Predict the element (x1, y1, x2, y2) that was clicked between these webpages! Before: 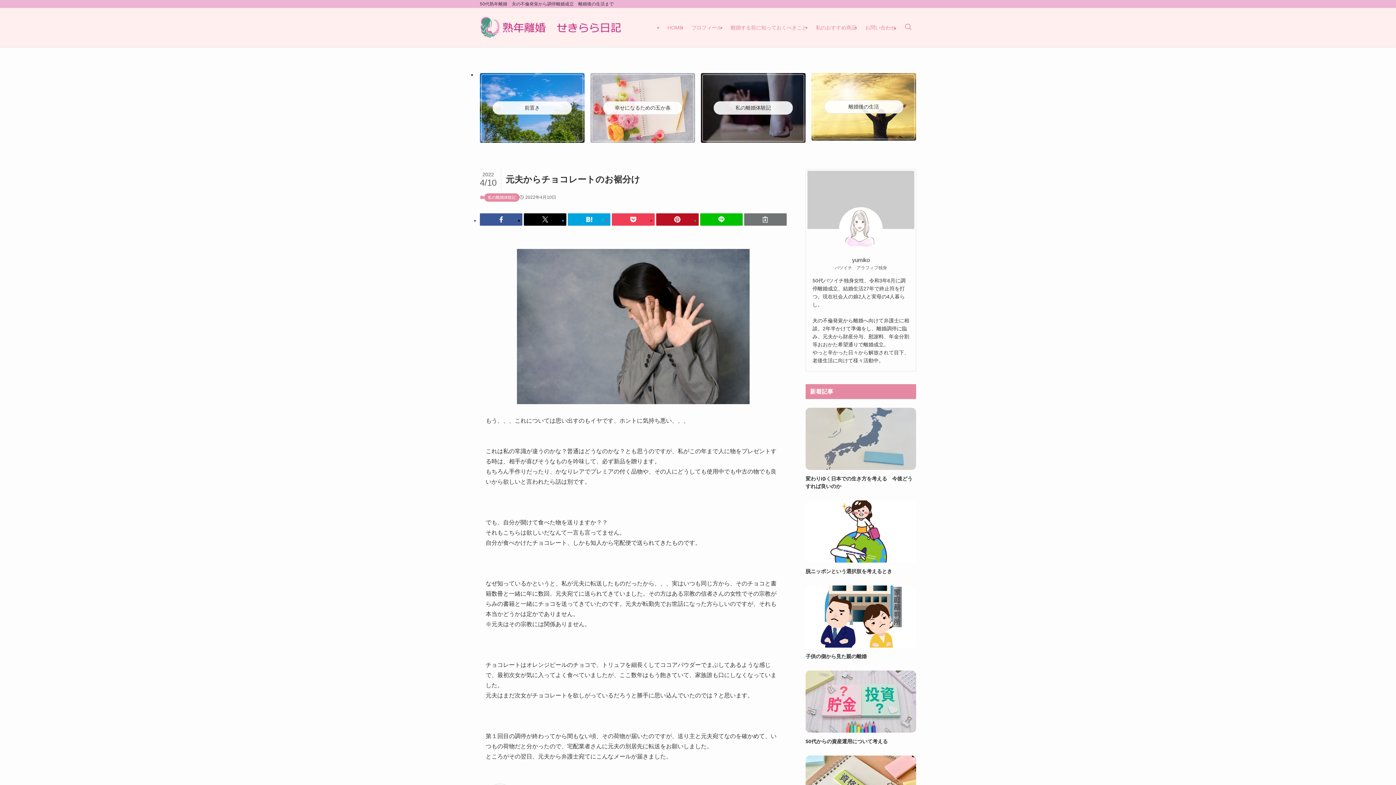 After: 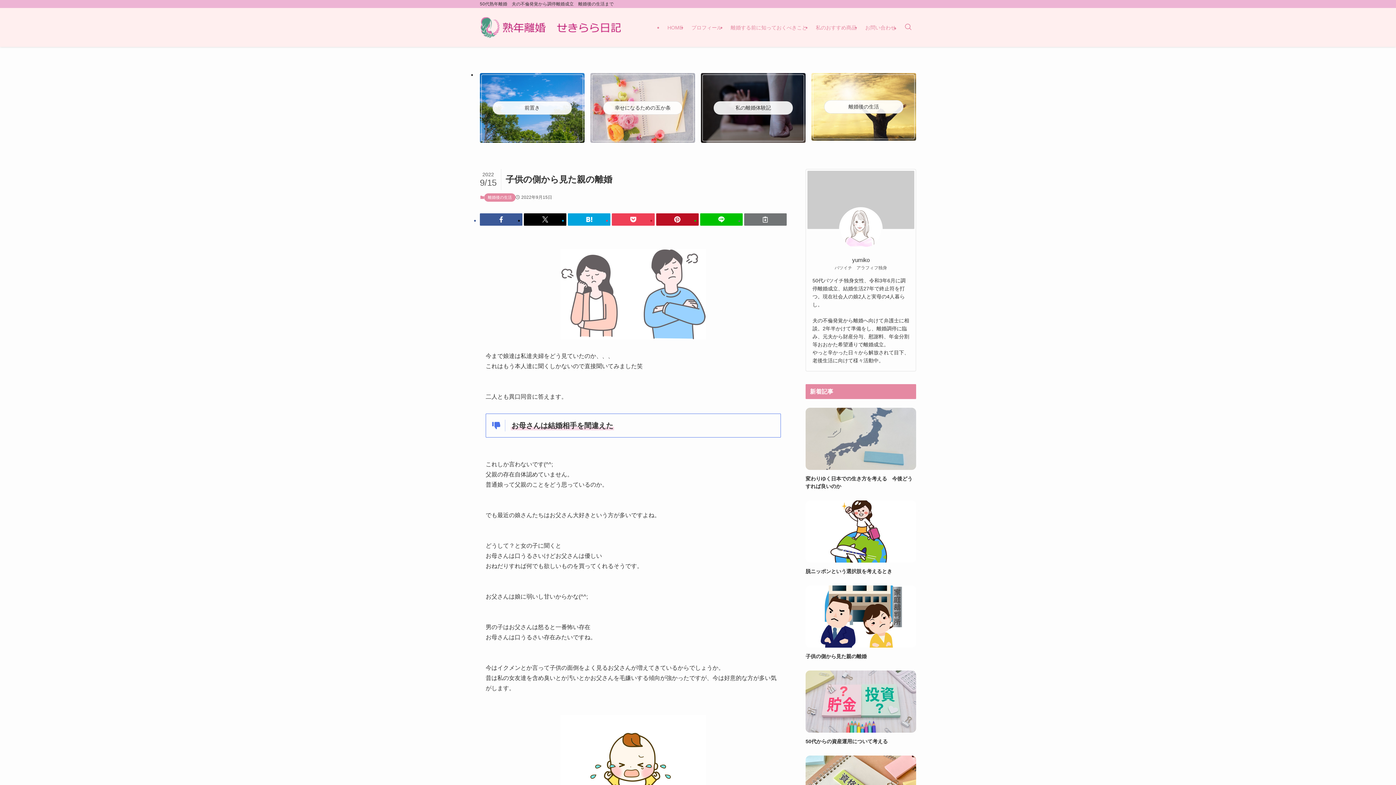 Action: label: 子供の側から見た親の離婚 bbox: (805, 585, 916, 660)